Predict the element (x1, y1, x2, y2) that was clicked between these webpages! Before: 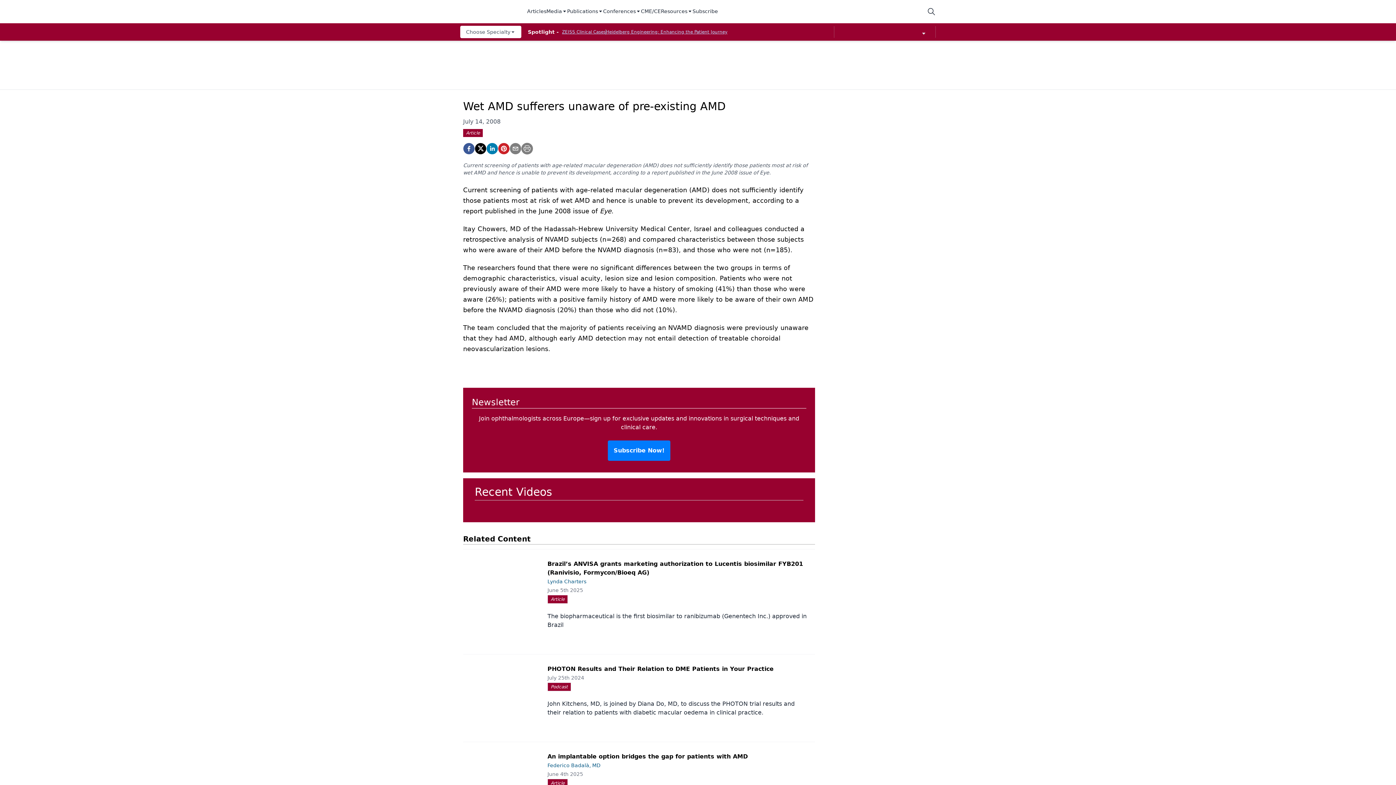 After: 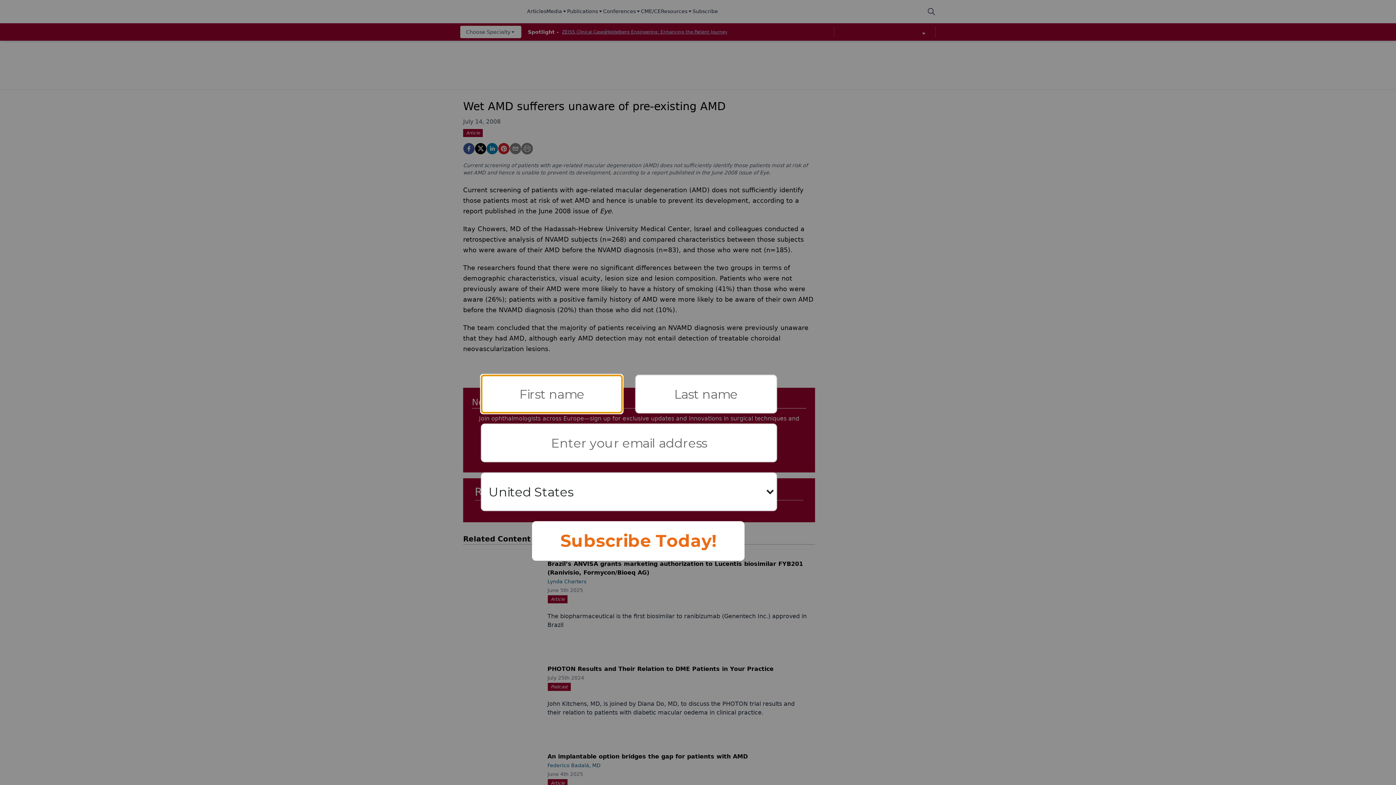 Action: label: linkedin bbox: (486, 142, 498, 154)